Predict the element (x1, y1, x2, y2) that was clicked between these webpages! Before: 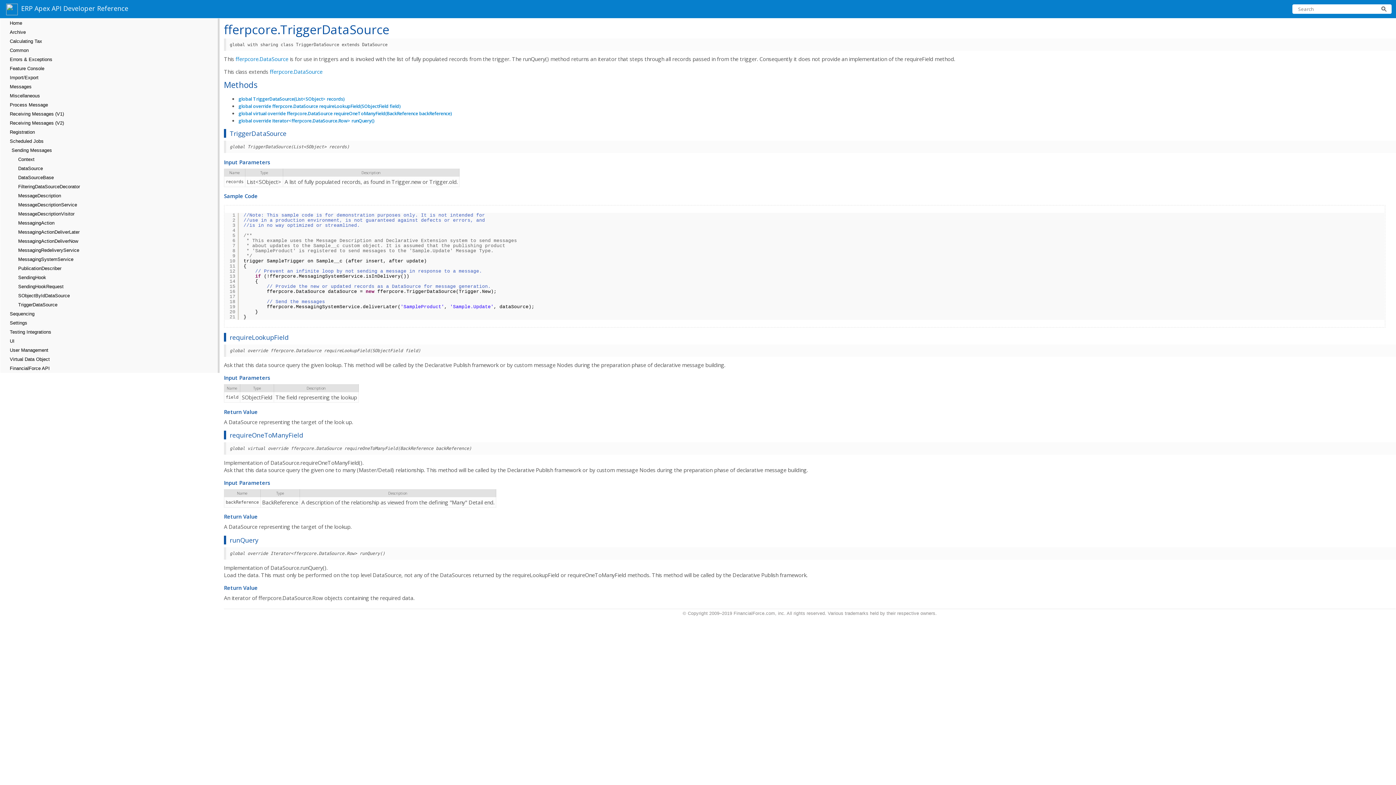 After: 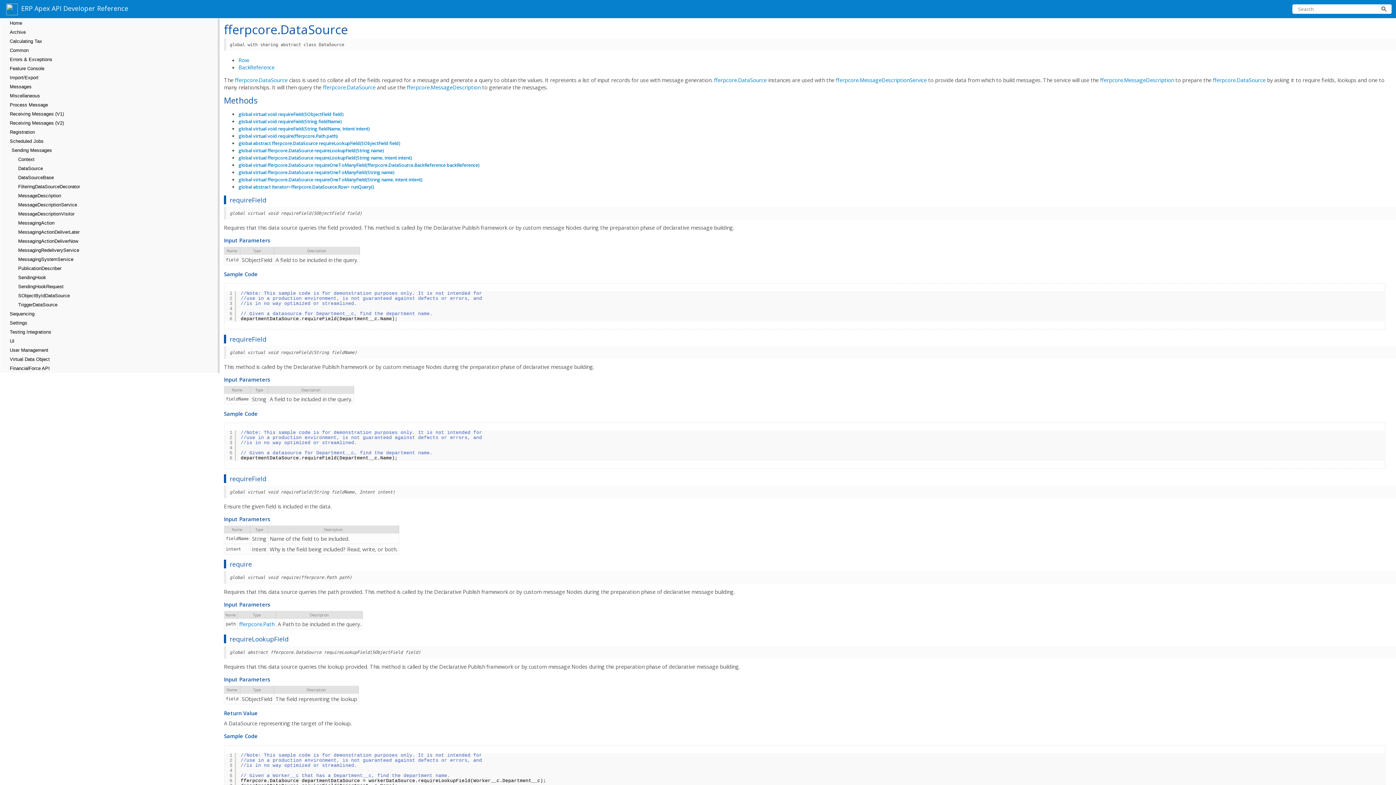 Action: label: DataSource bbox: (8, 164, 214, 173)